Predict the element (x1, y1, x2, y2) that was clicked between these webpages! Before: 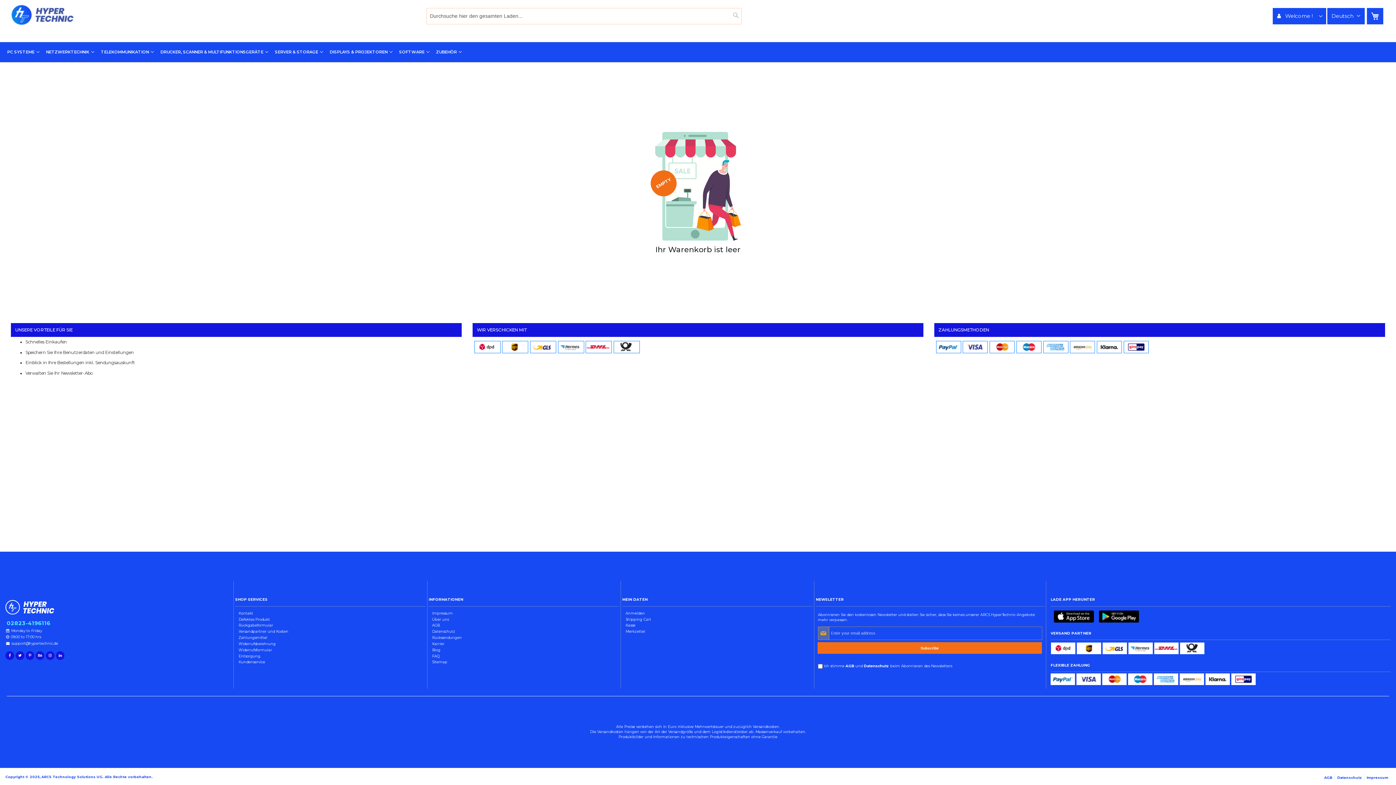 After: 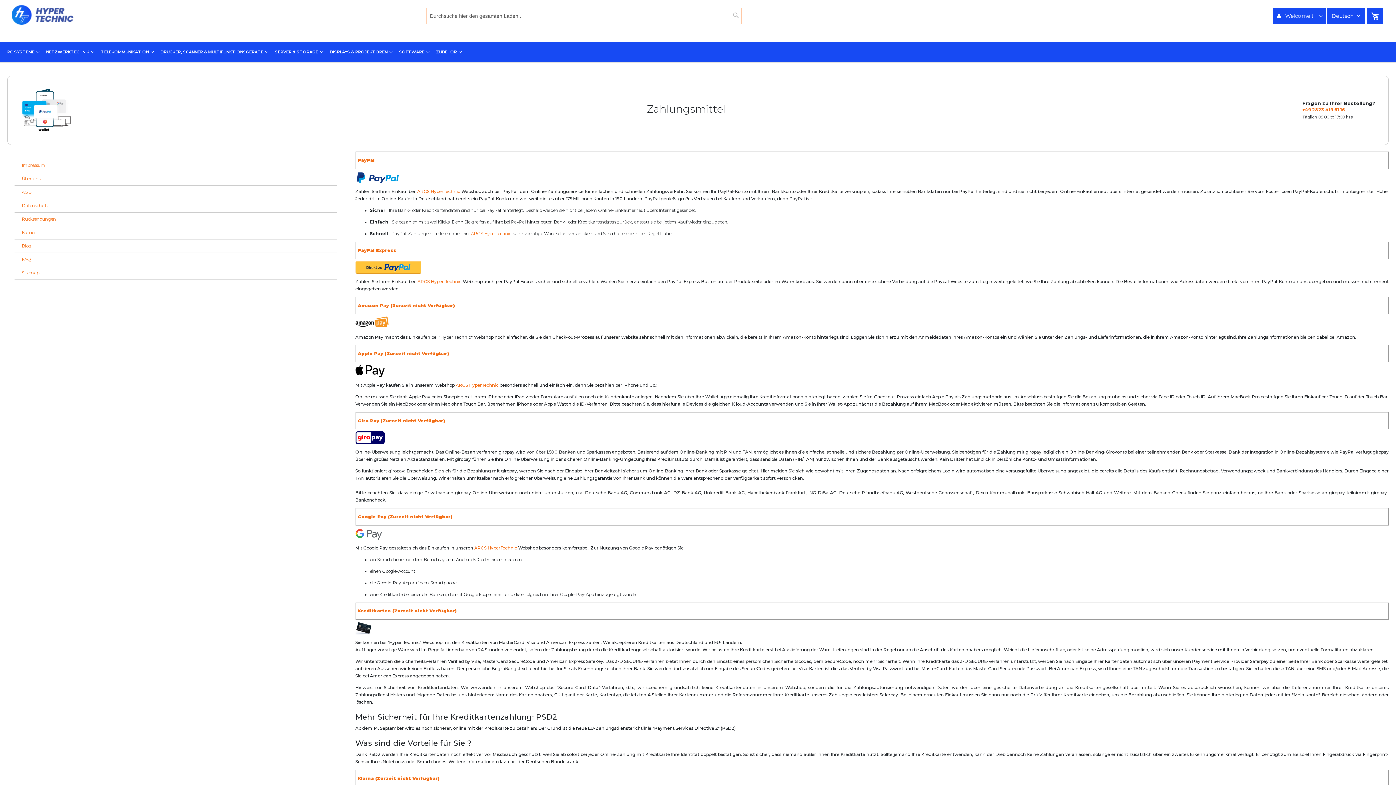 Action: bbox: (1097, 340, 1122, 353)